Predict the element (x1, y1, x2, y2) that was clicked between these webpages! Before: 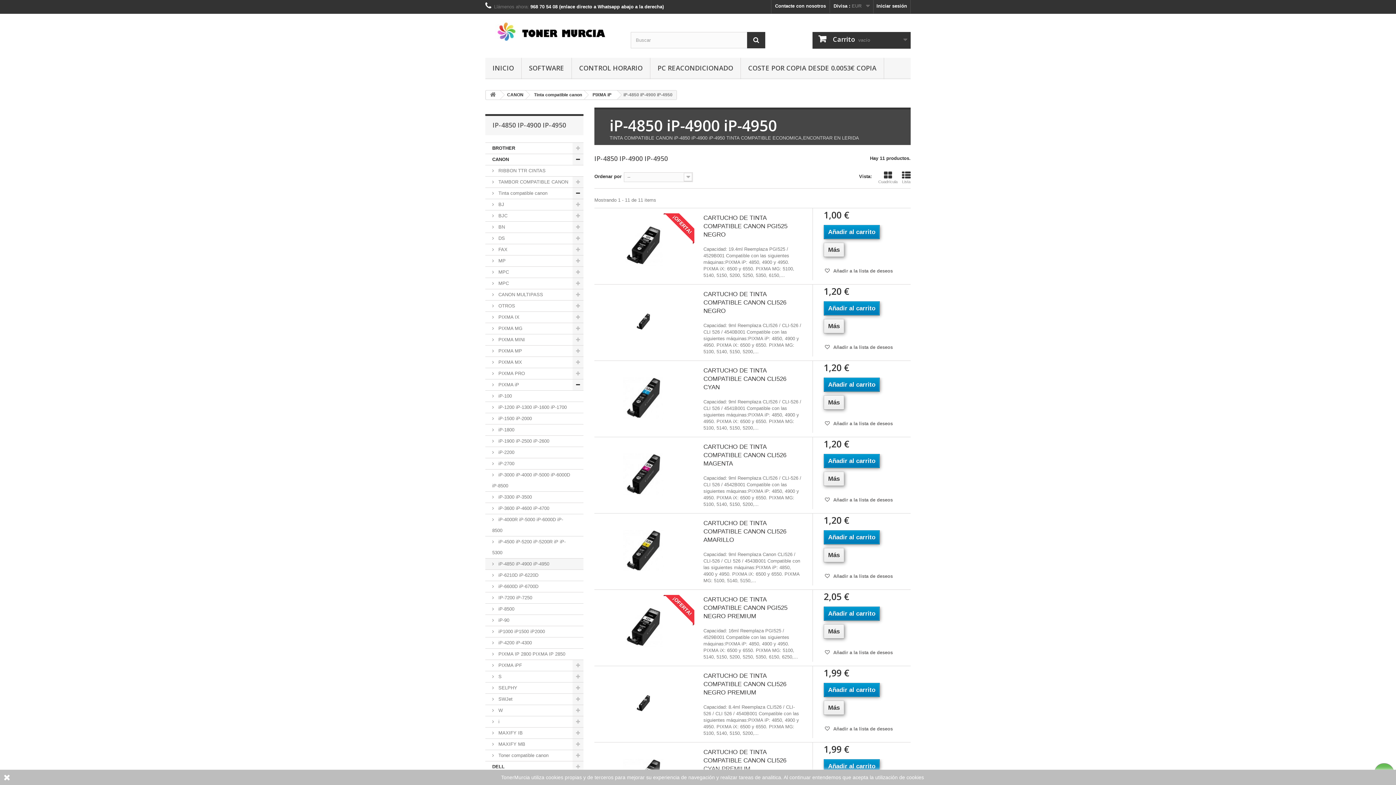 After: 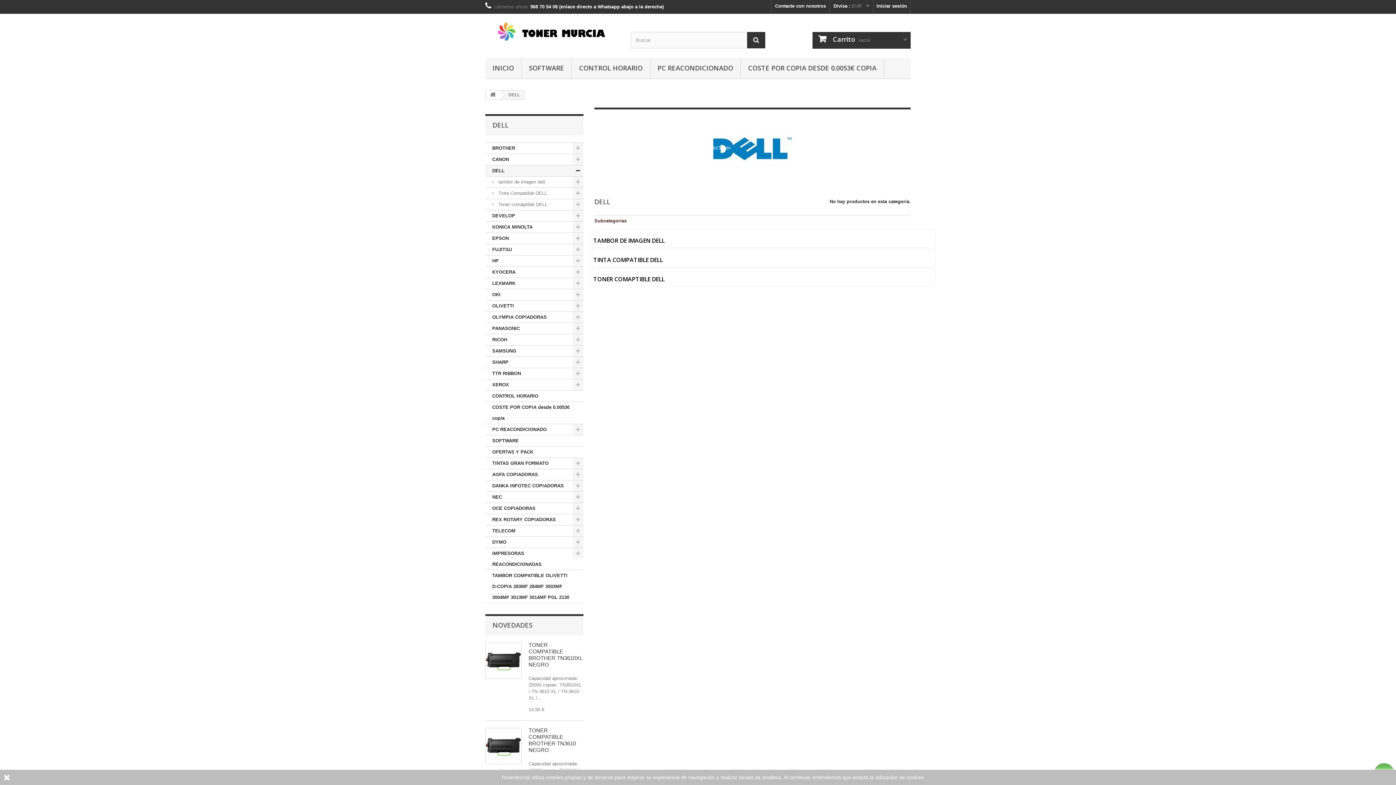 Action: bbox: (485, 761, 583, 773) label: DELL